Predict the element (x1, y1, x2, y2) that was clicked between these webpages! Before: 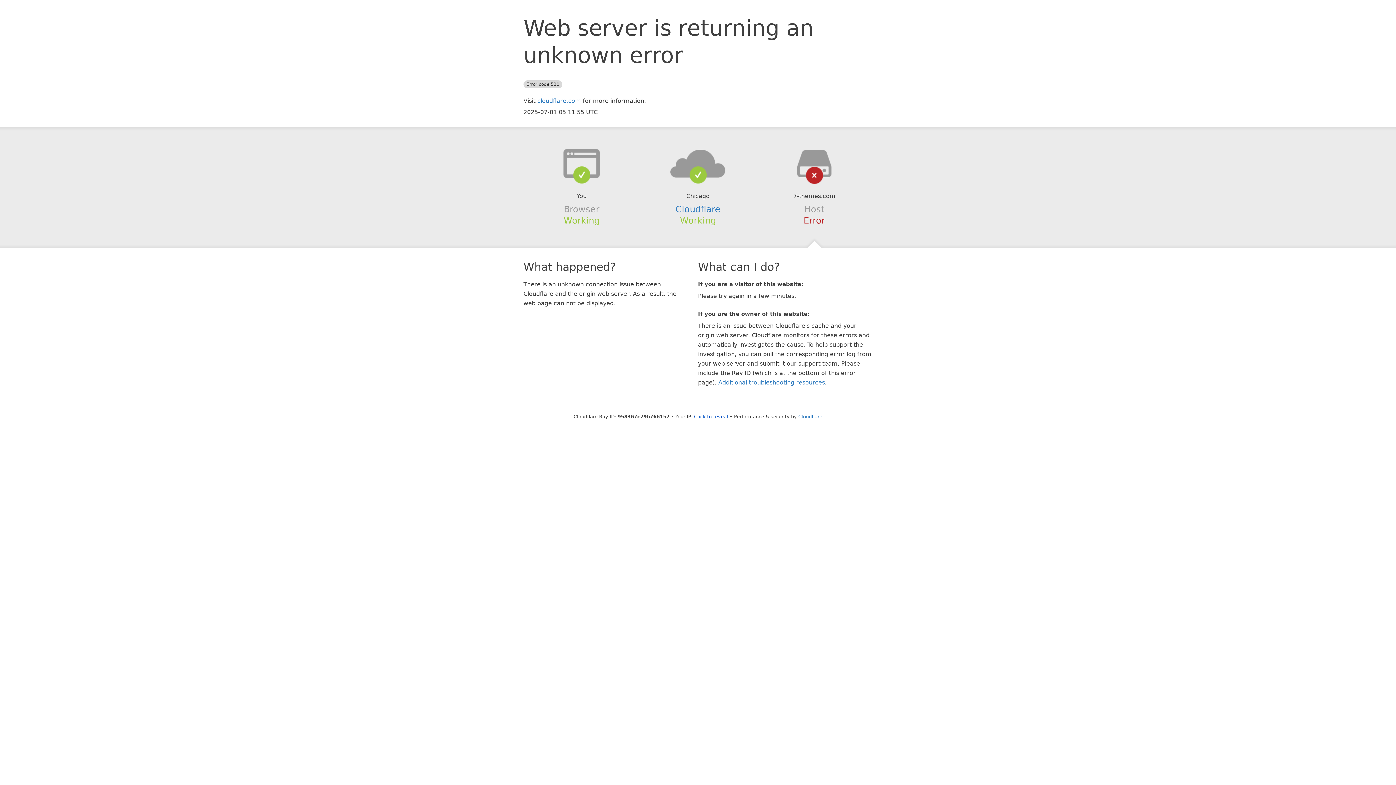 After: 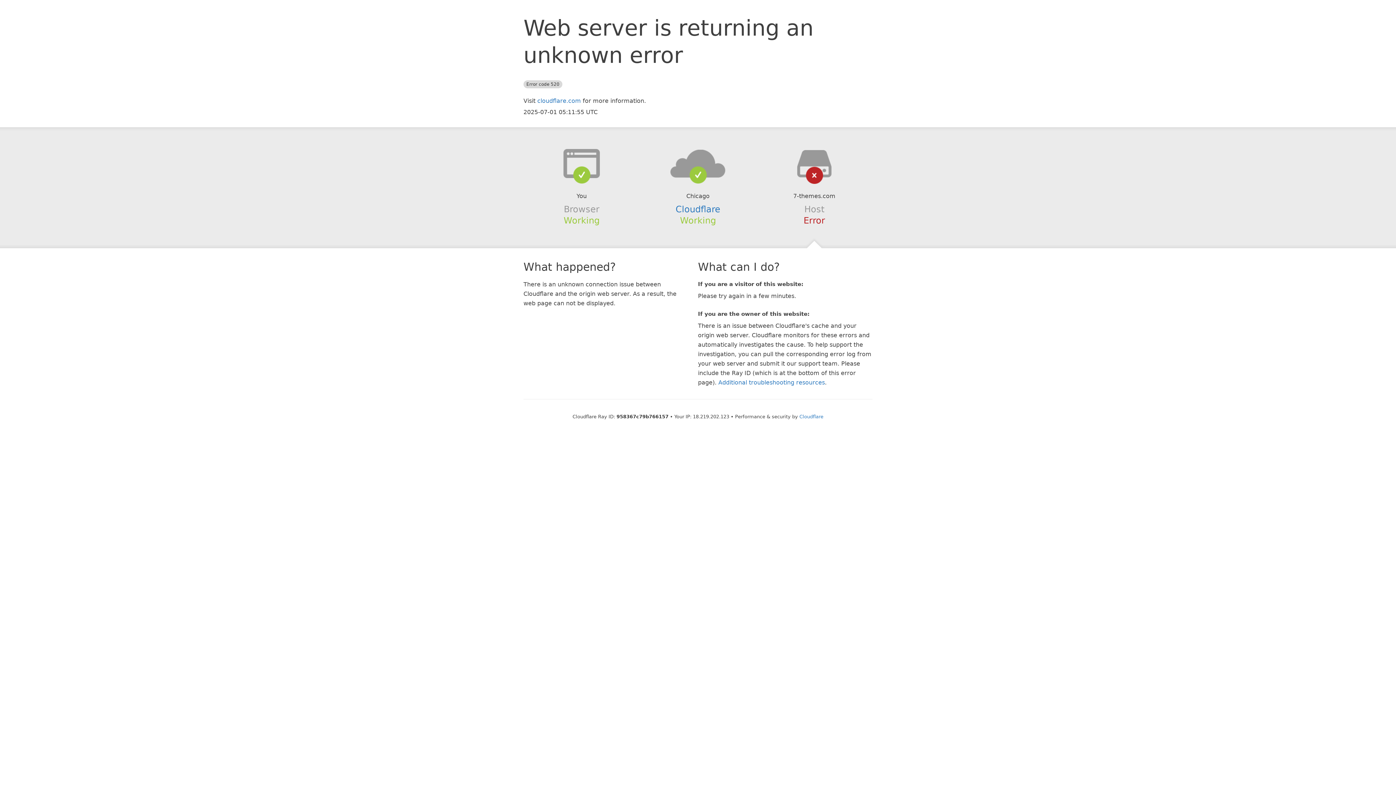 Action: bbox: (694, 414, 728, 419) label: Click to reveal